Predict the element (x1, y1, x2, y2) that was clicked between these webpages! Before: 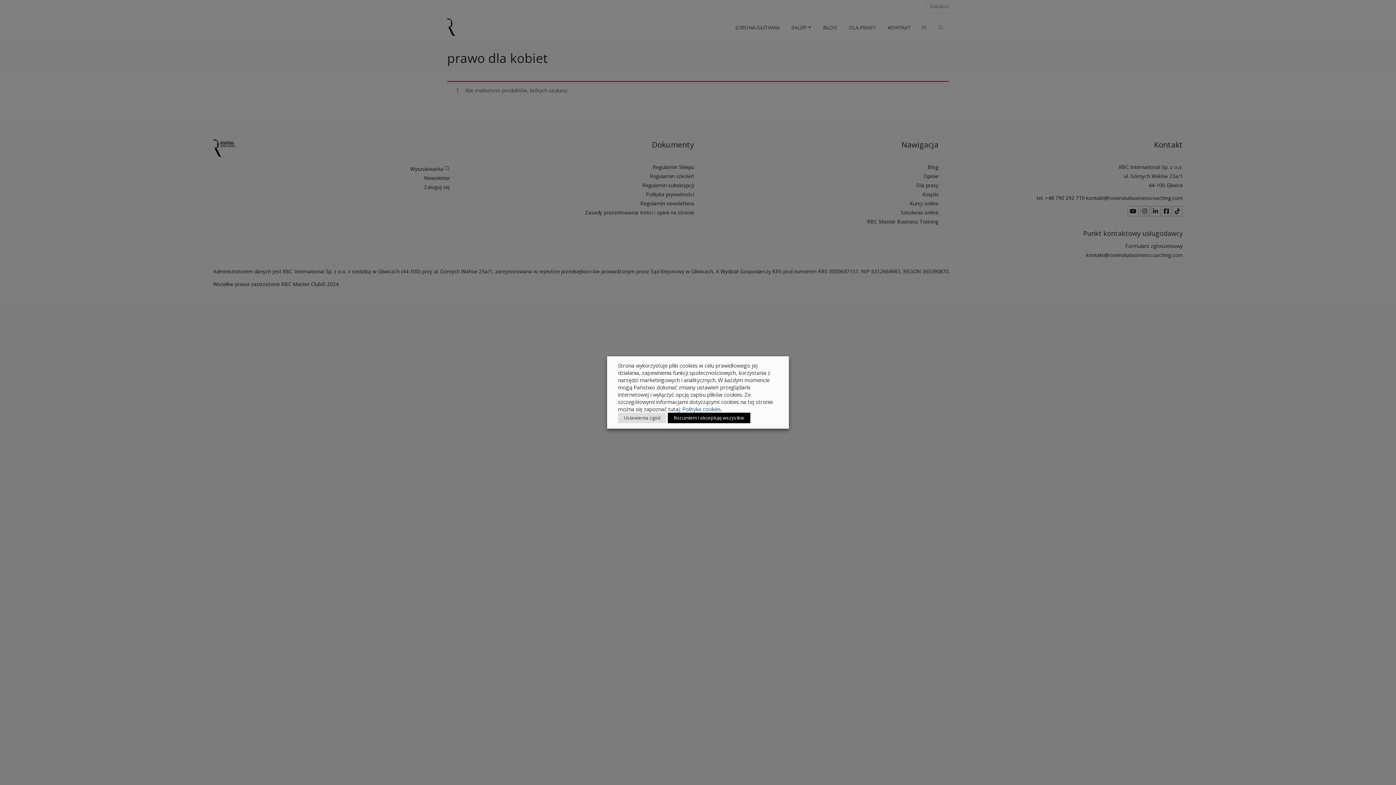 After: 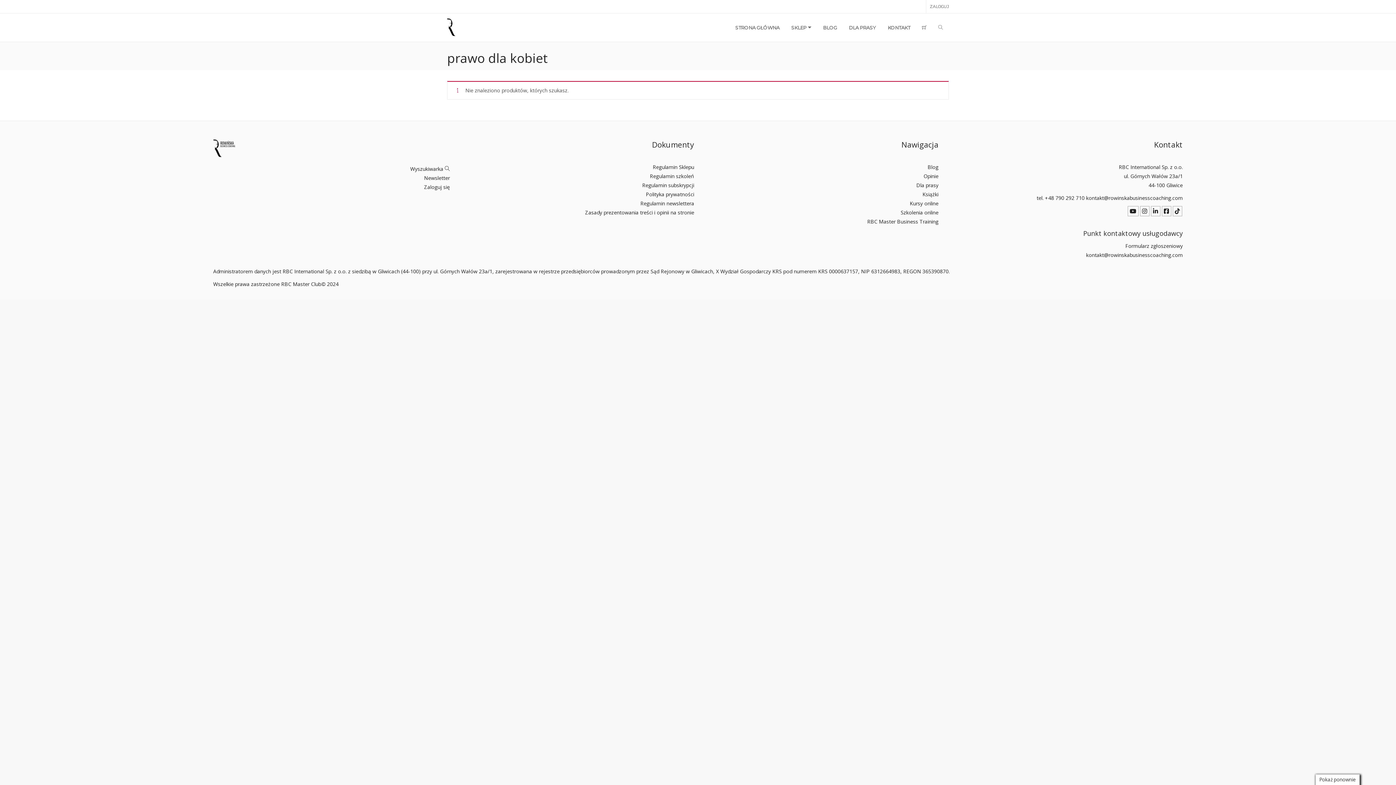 Action: bbox: (668, 412, 750, 423) label: Rozumiem i akceptuję wszystkie